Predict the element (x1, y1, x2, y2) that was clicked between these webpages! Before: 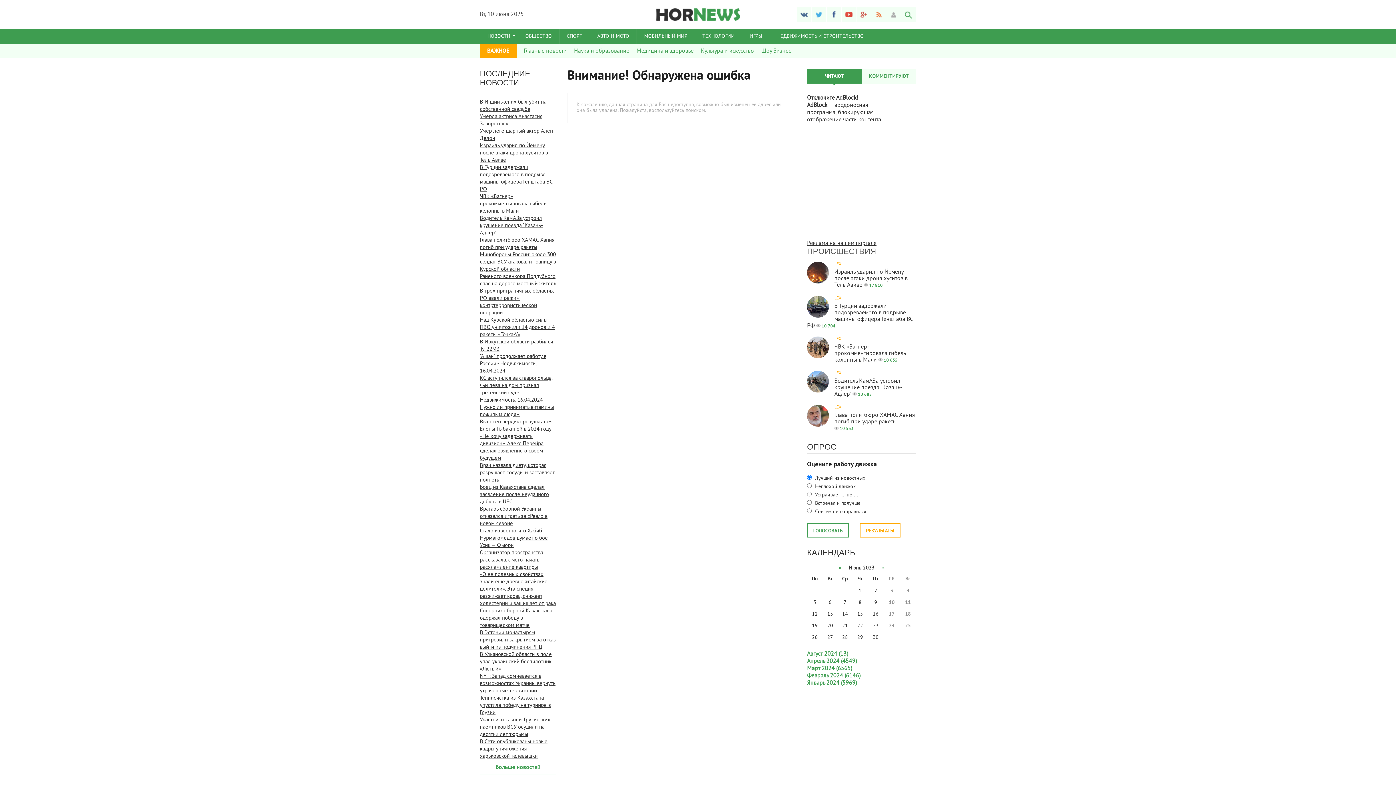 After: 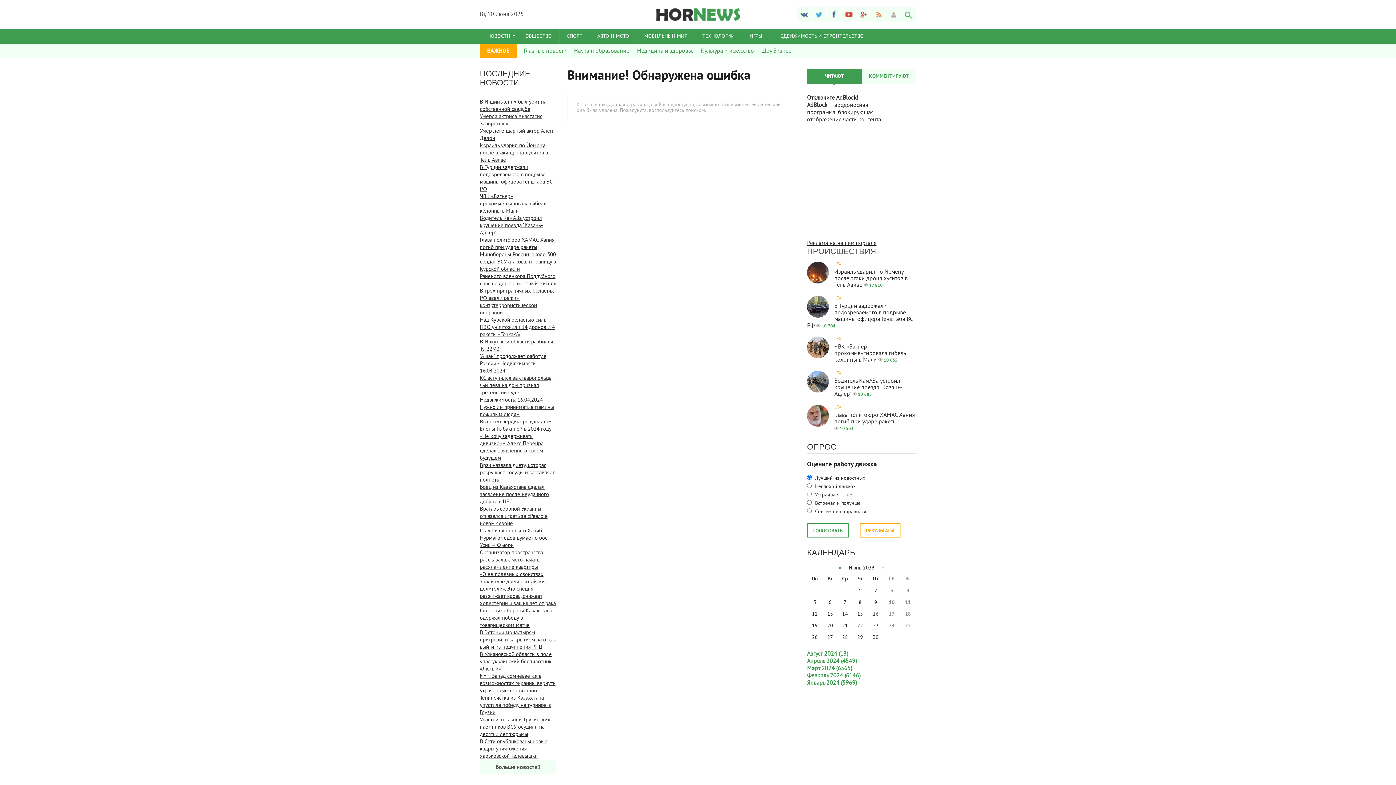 Action: label: Больше новостей bbox: (480, 760, 556, 774)